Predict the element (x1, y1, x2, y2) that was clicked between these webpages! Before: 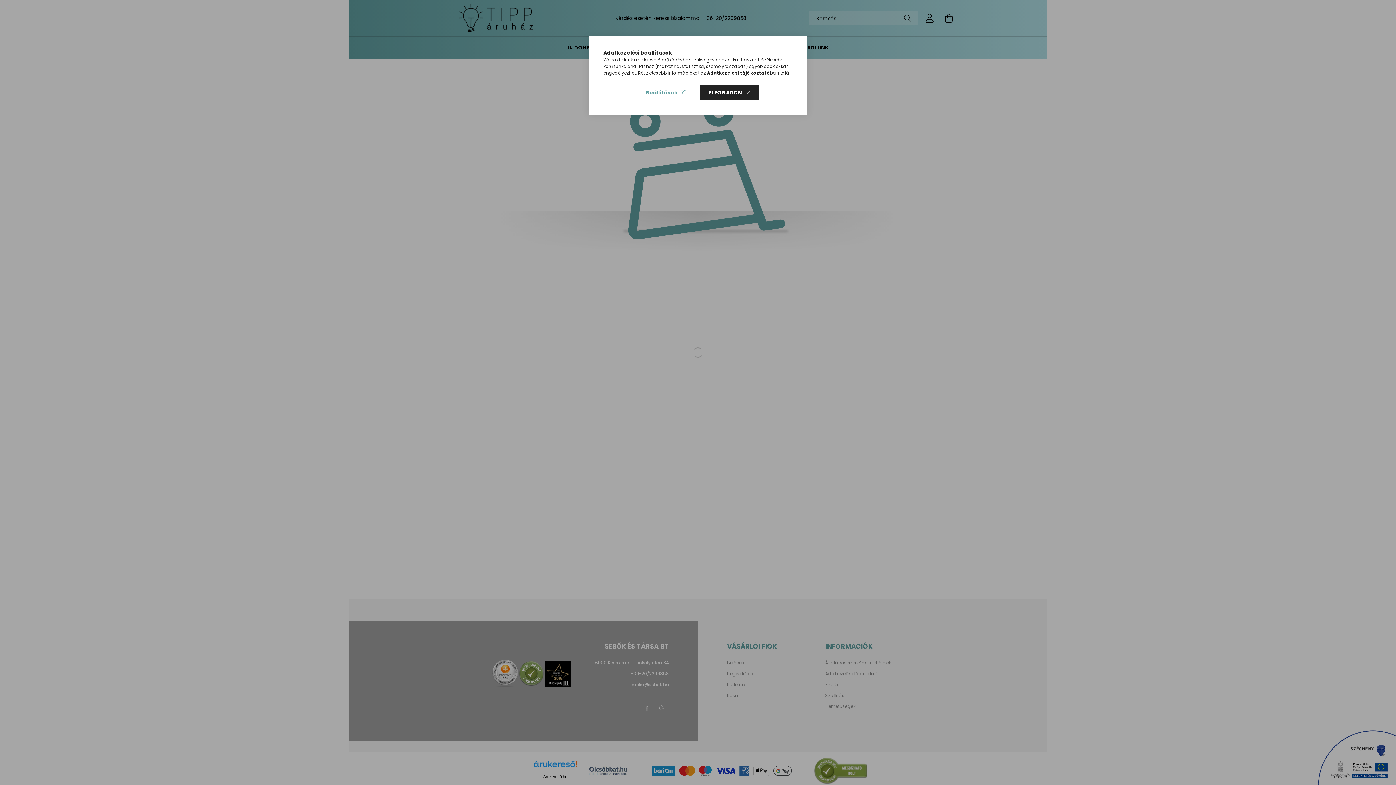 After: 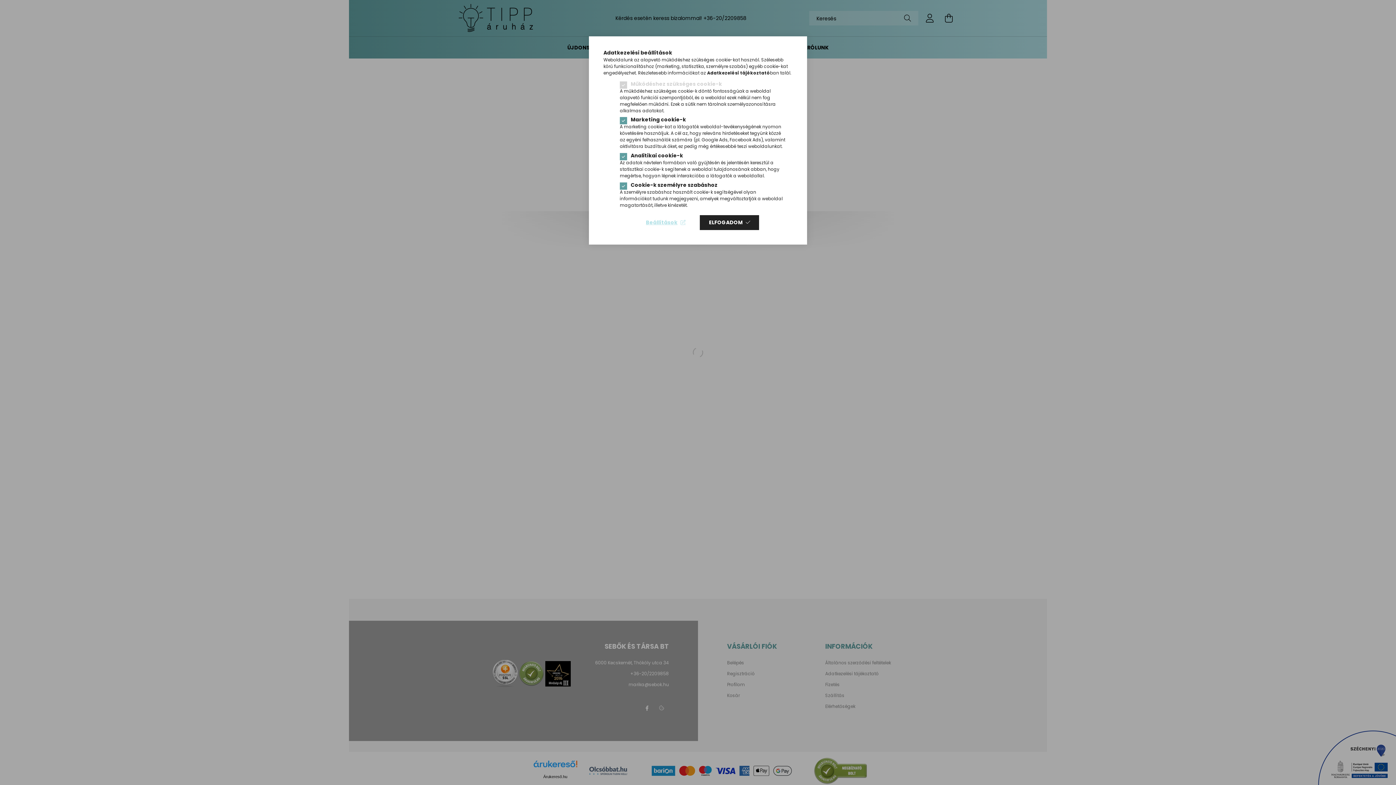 Action: label: Beállítások bbox: (636, 85, 694, 100)